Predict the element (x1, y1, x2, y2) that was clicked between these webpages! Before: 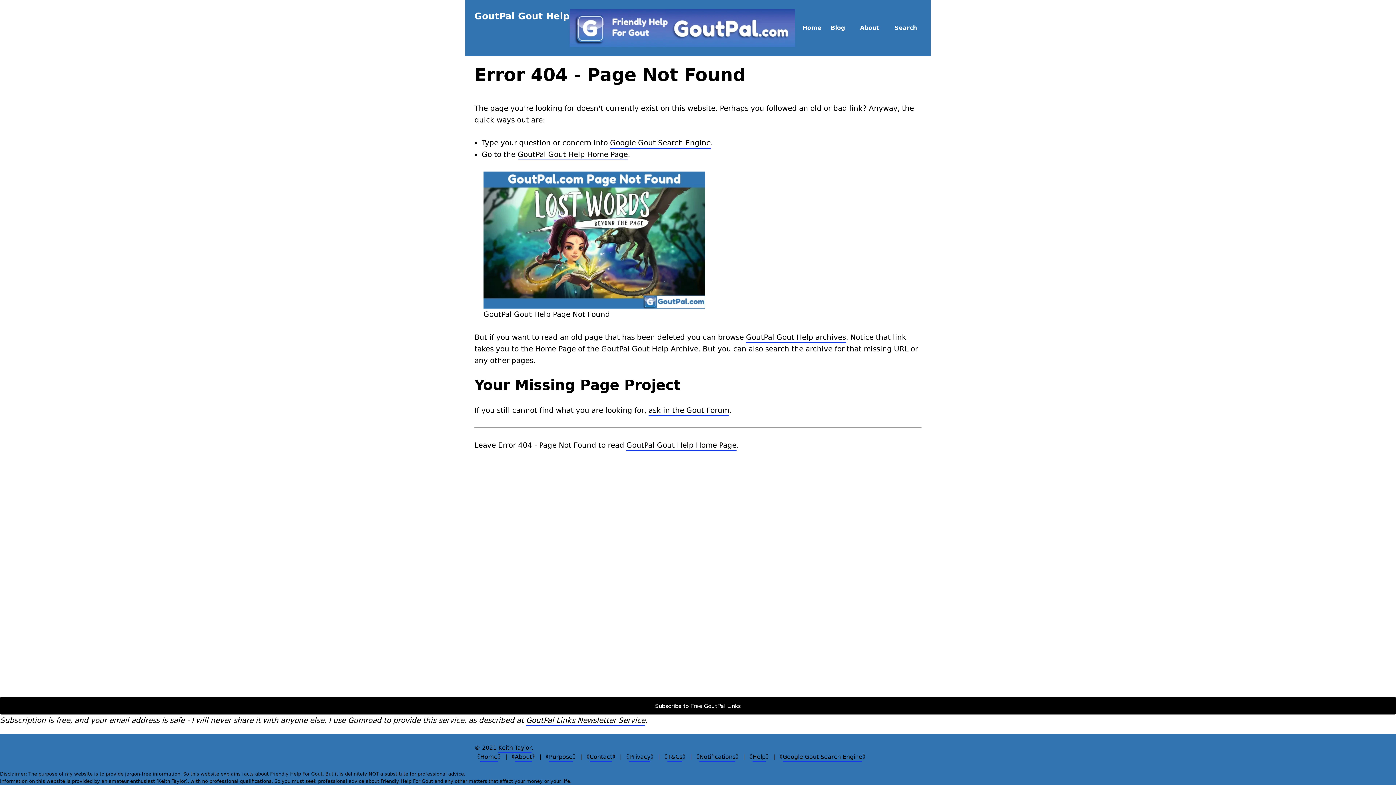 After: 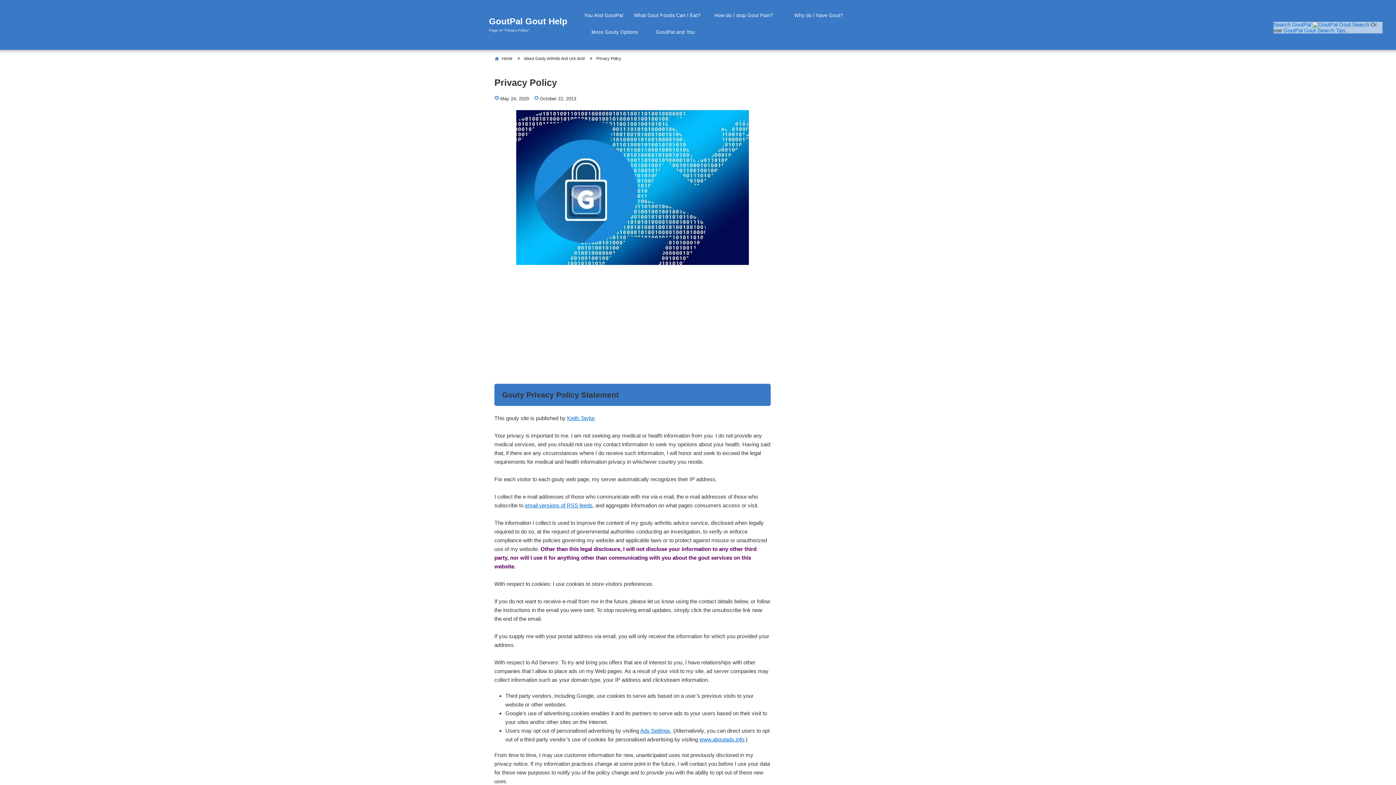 Action: bbox: (629, 753, 650, 762) label: Privacy